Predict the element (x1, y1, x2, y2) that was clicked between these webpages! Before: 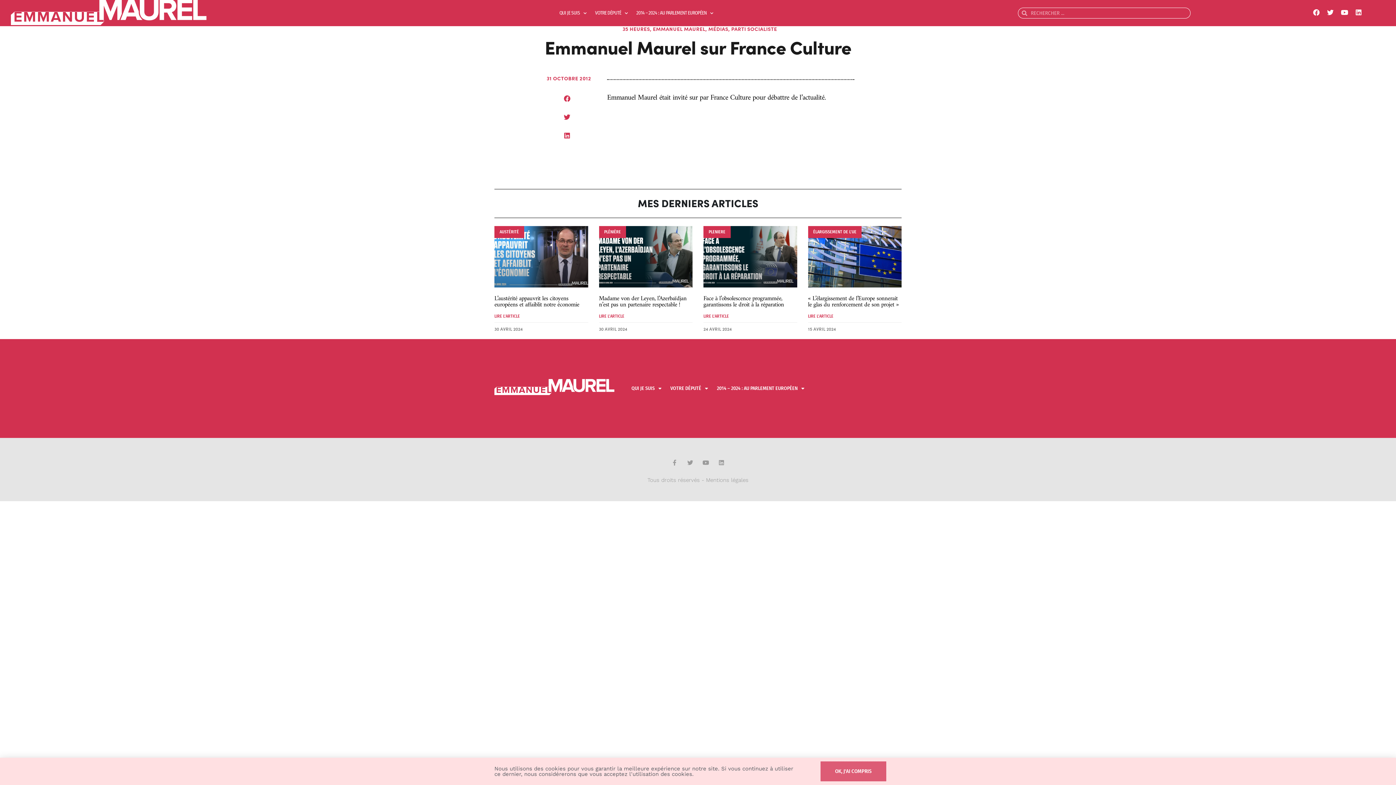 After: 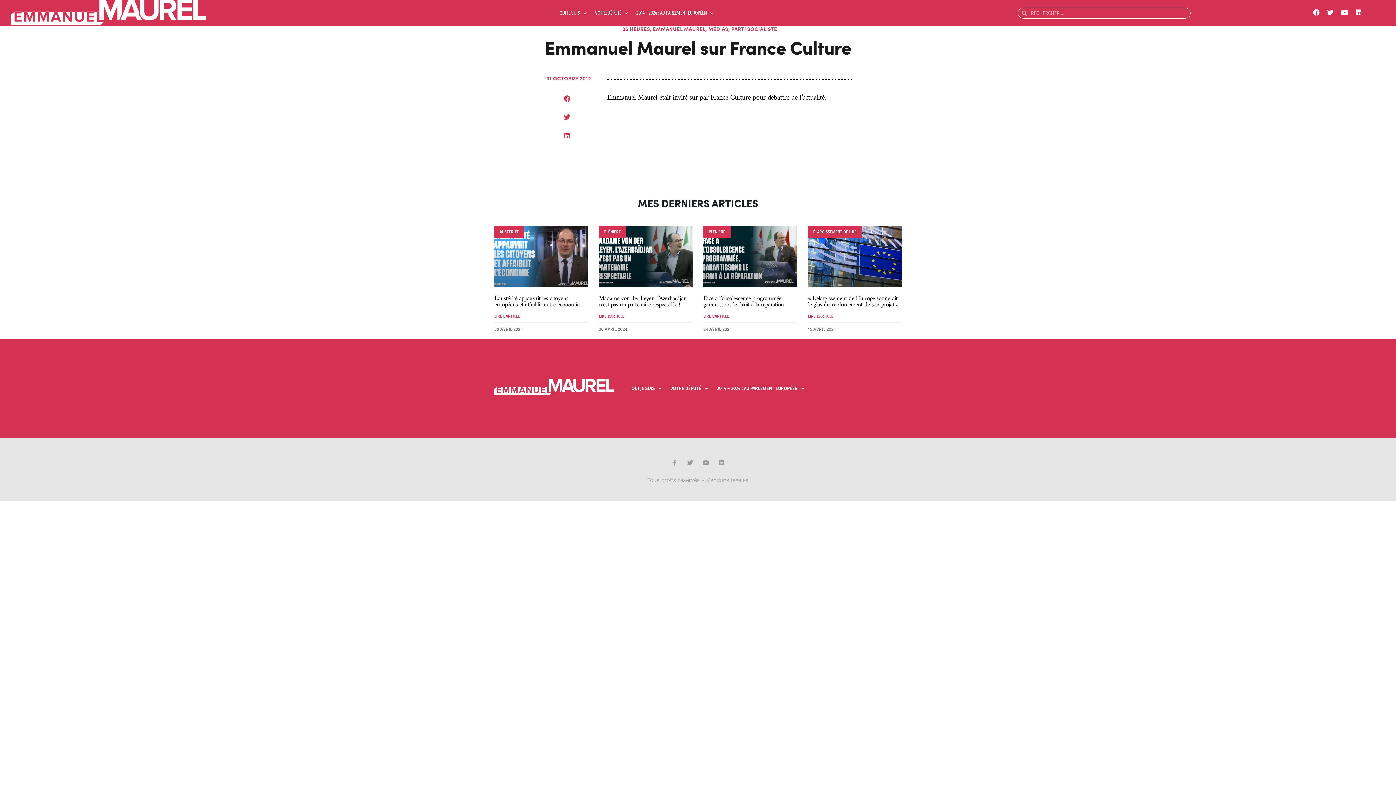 Action: bbox: (820, 761, 886, 781) label: OK, J'AI COMPRIS